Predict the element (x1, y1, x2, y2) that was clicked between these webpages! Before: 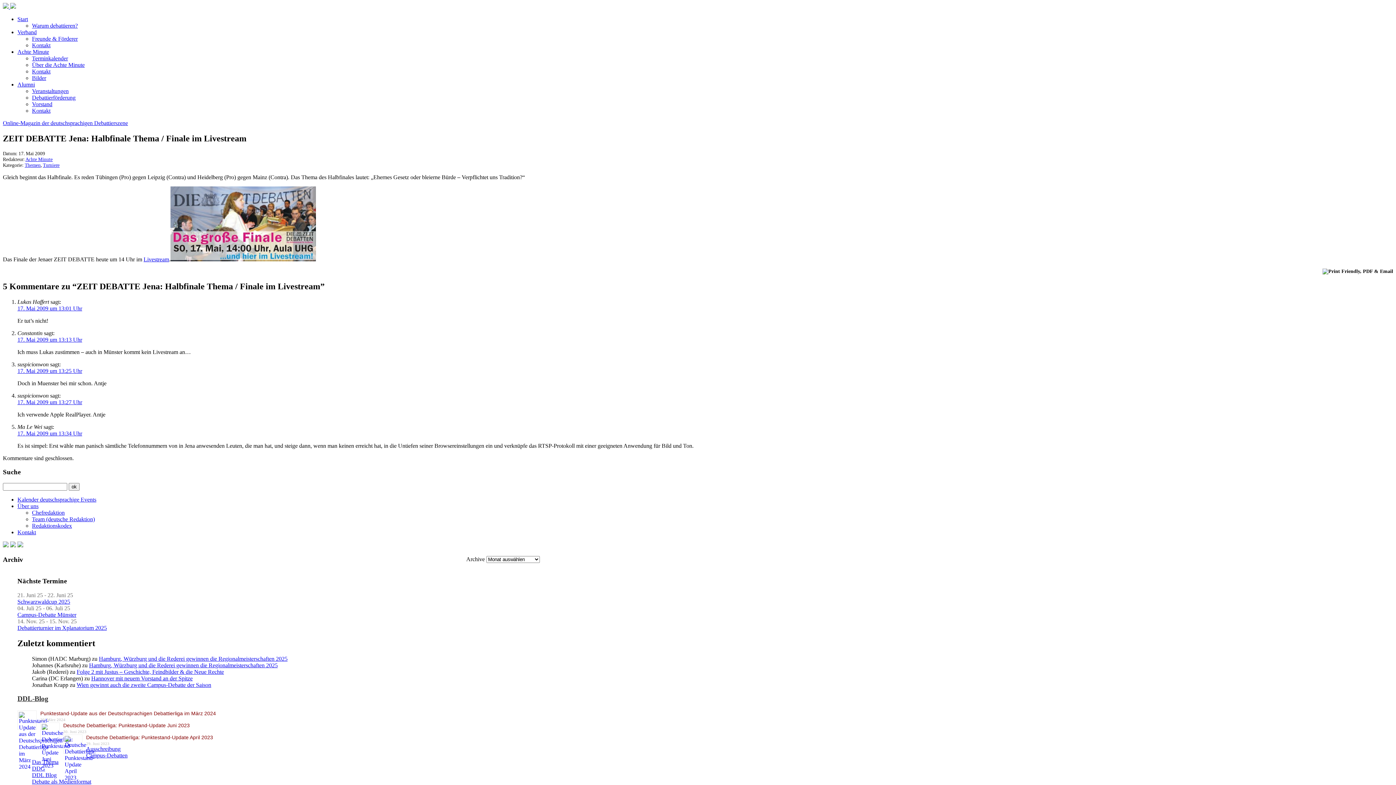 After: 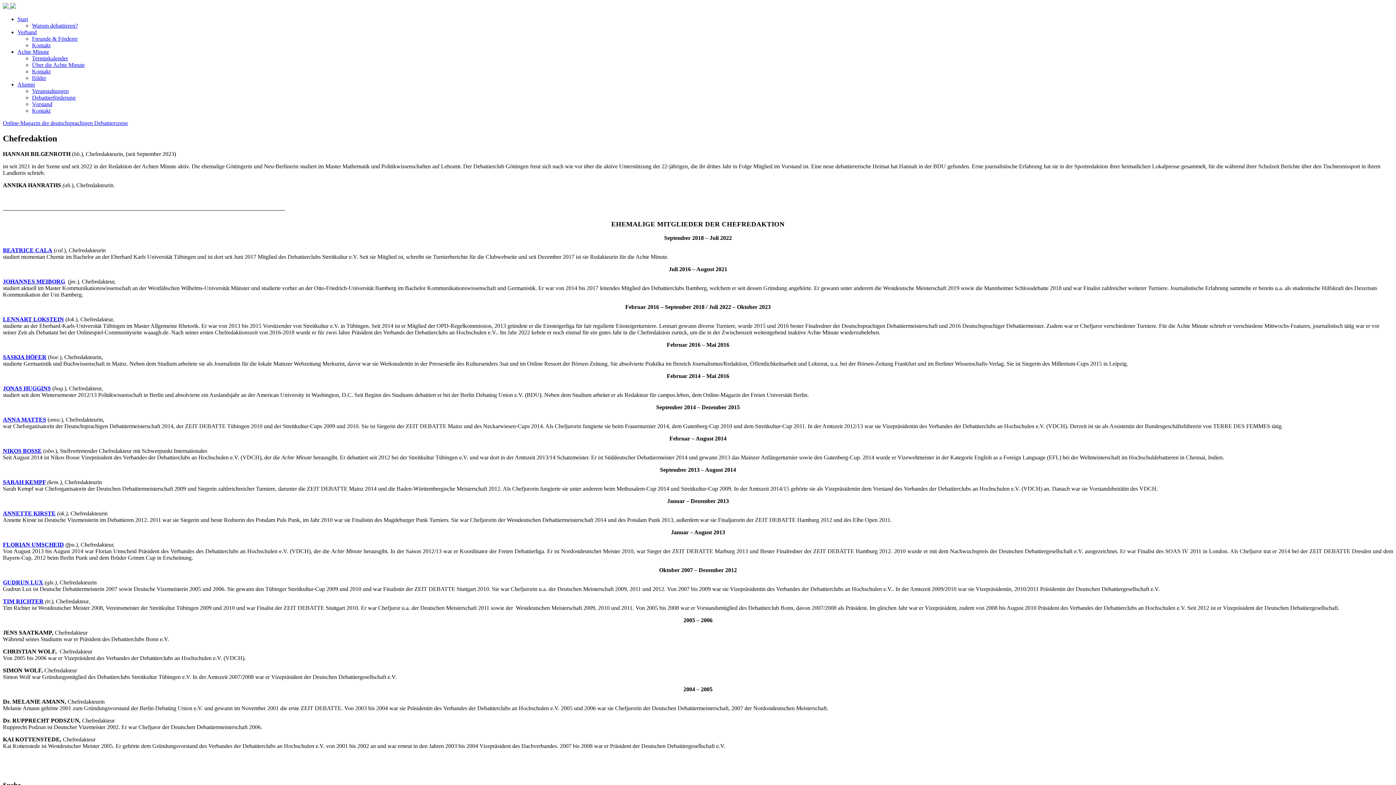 Action: bbox: (32, 509, 64, 516) label: Chefredaktion